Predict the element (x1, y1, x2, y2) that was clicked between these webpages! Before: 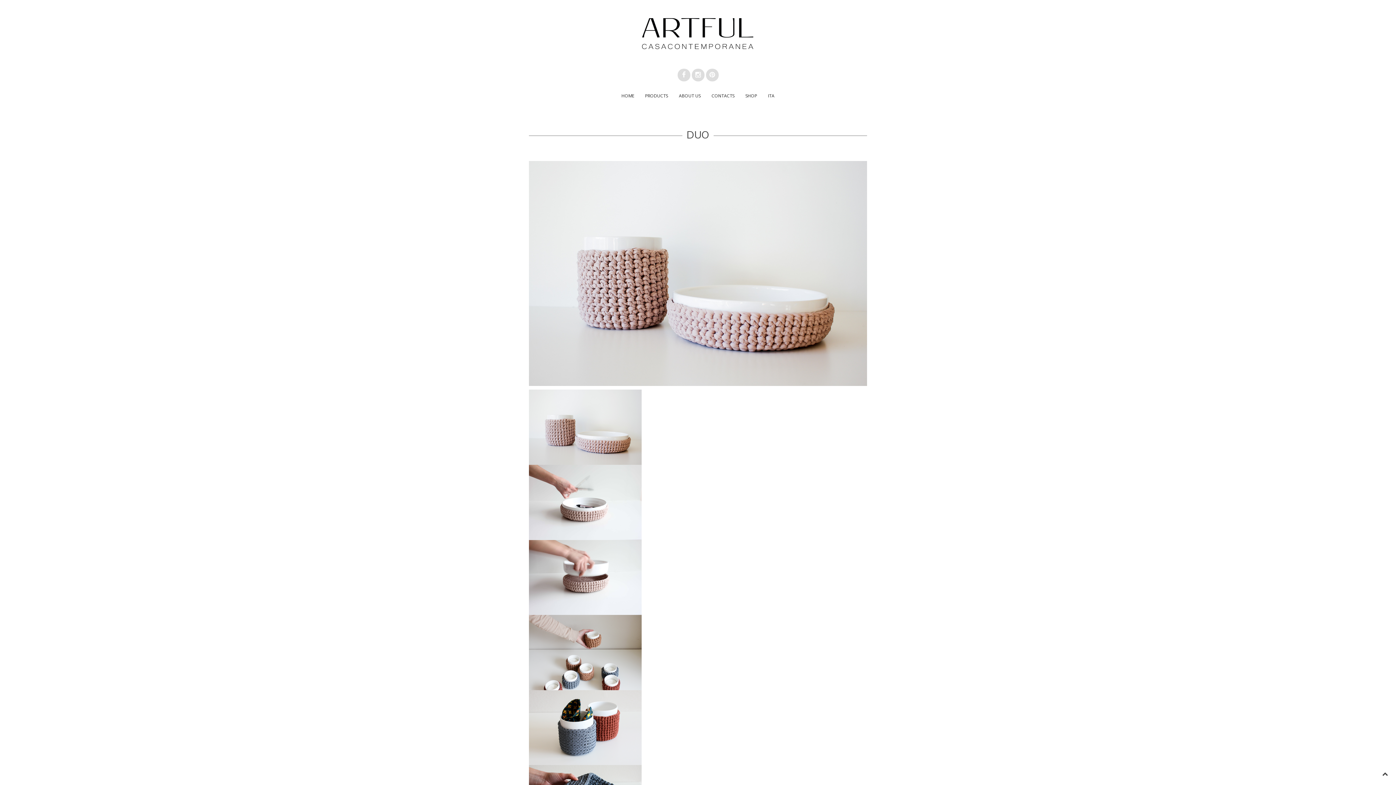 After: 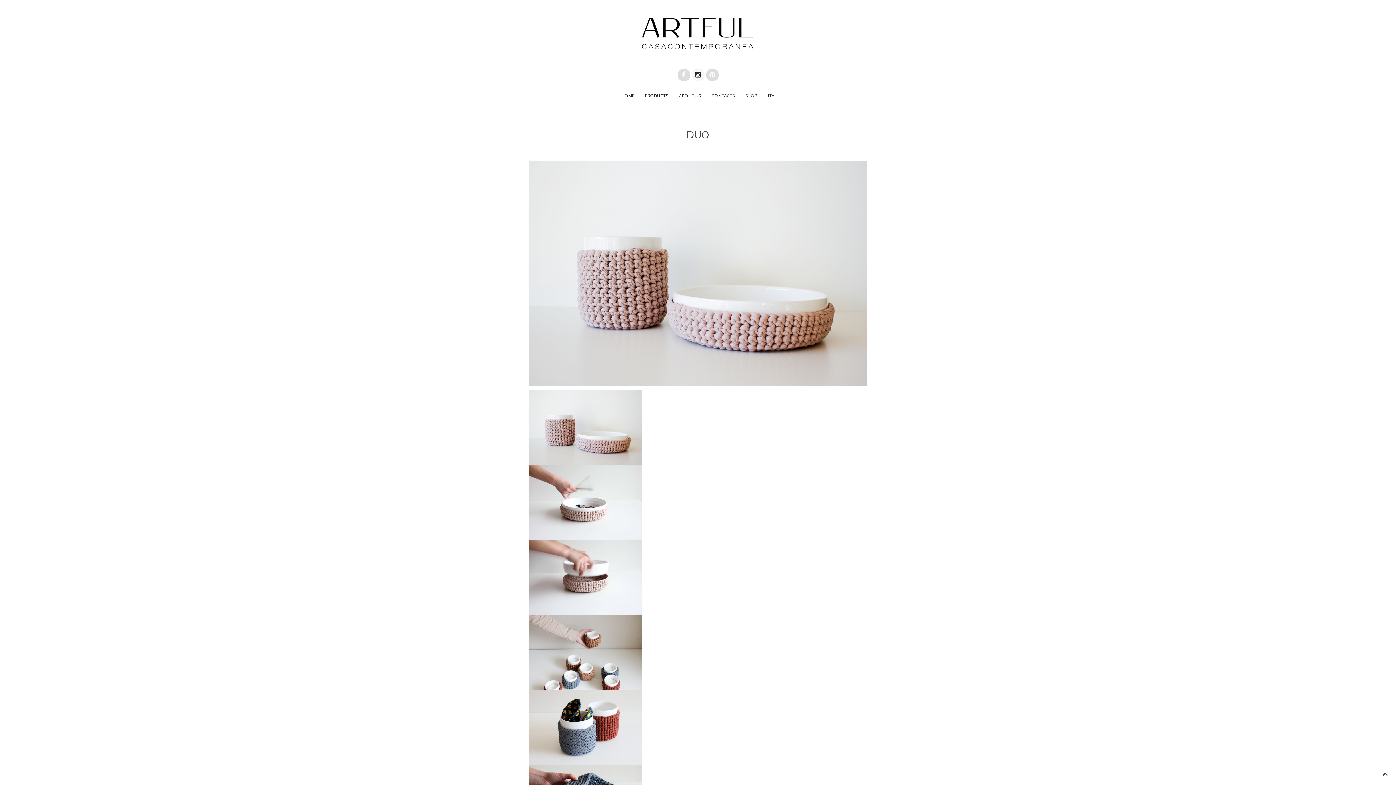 Action: bbox: (691, 68, 704, 81)